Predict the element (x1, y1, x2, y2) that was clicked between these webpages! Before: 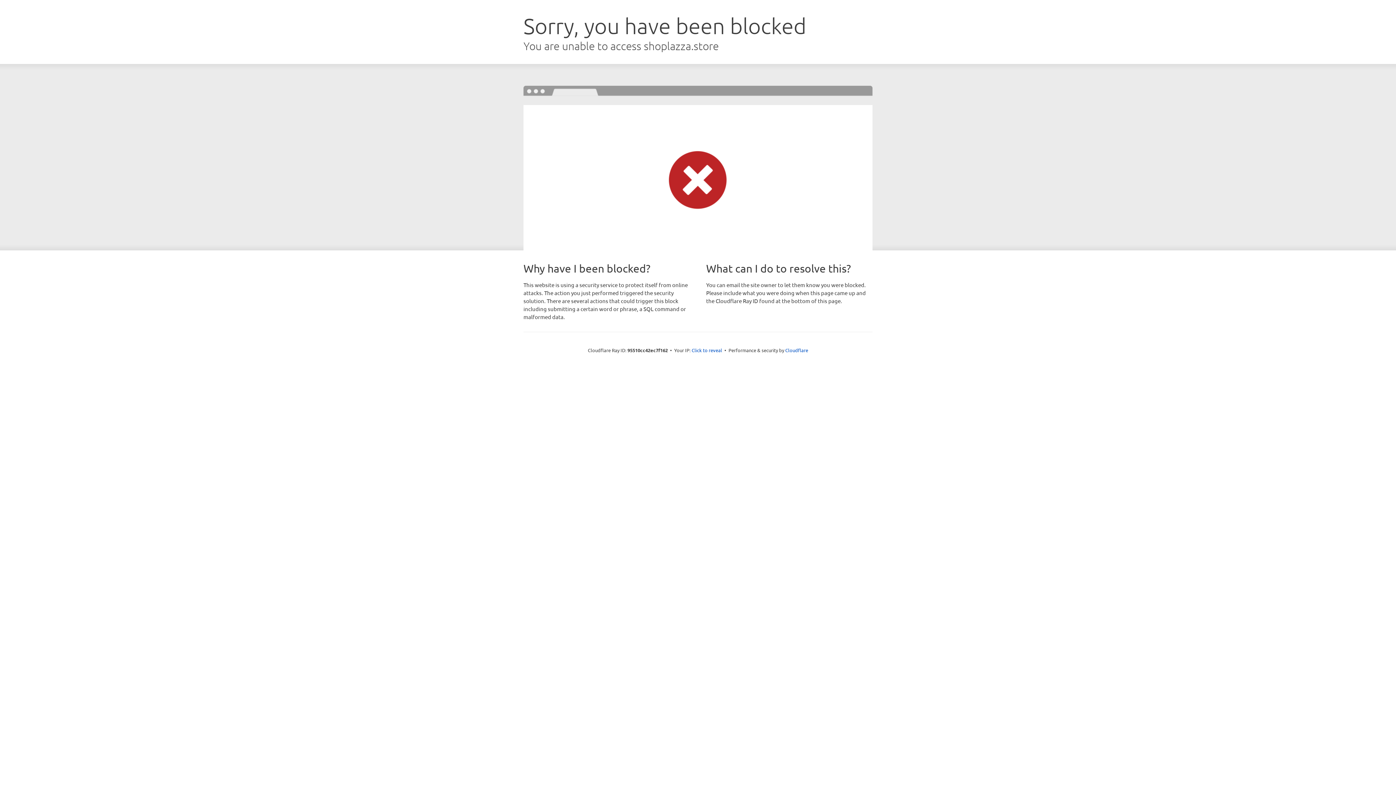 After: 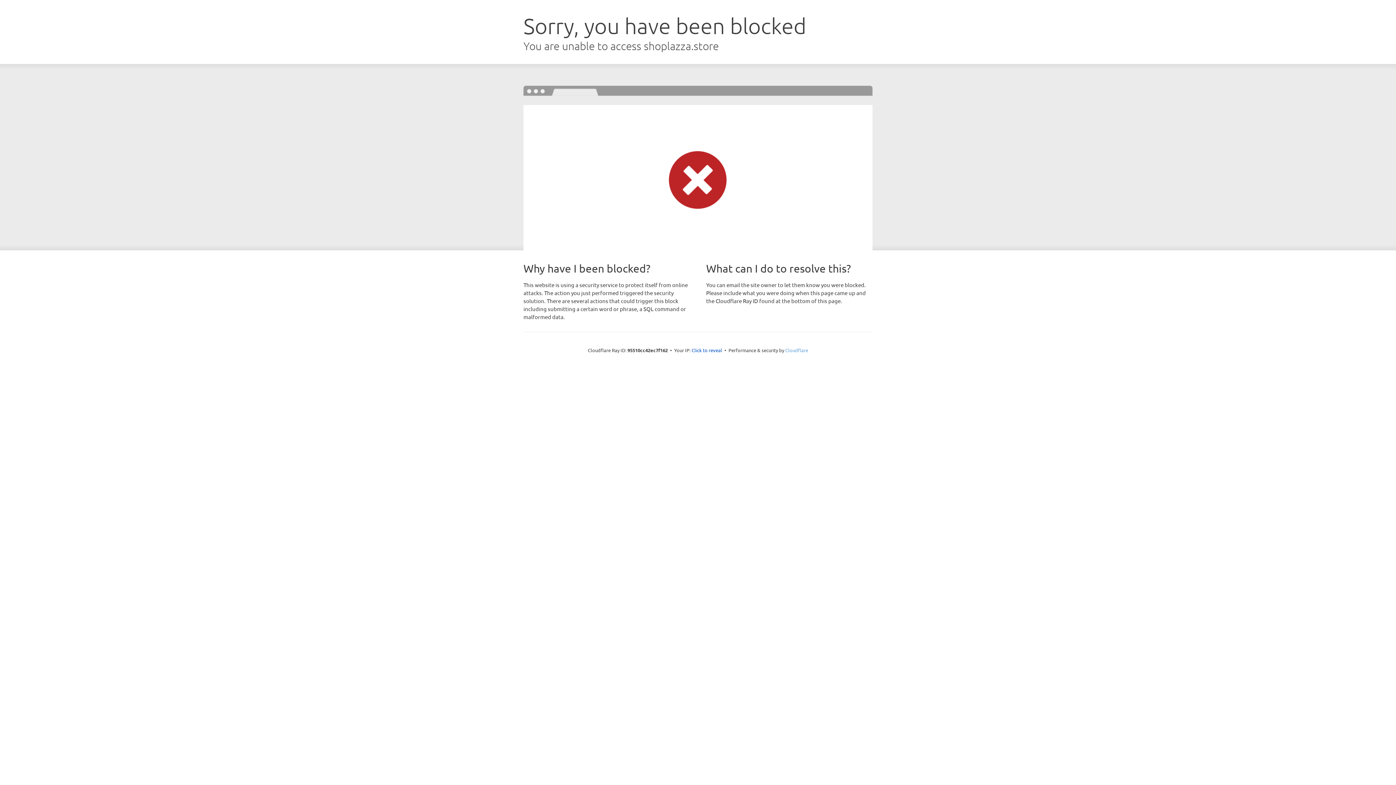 Action: bbox: (785, 347, 808, 353) label: Cloudflare